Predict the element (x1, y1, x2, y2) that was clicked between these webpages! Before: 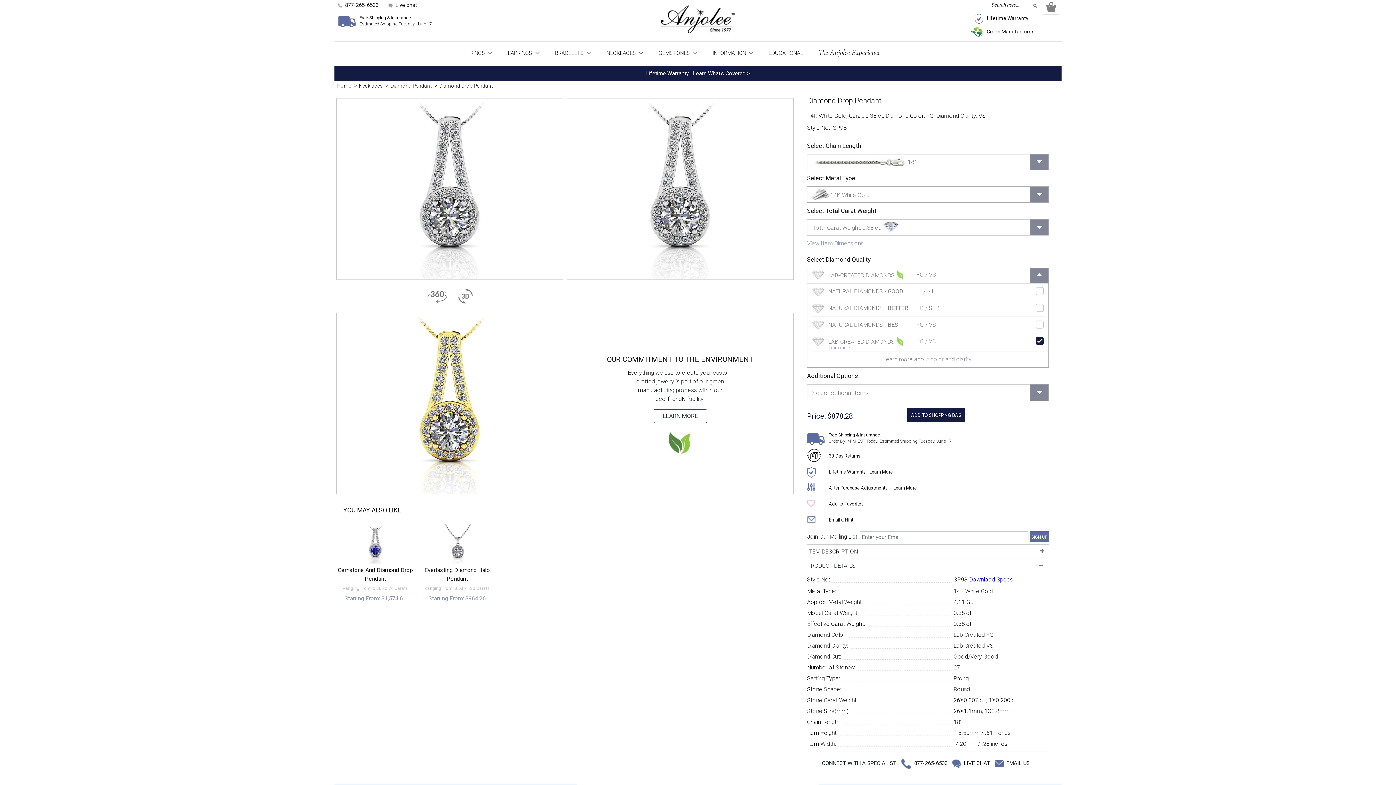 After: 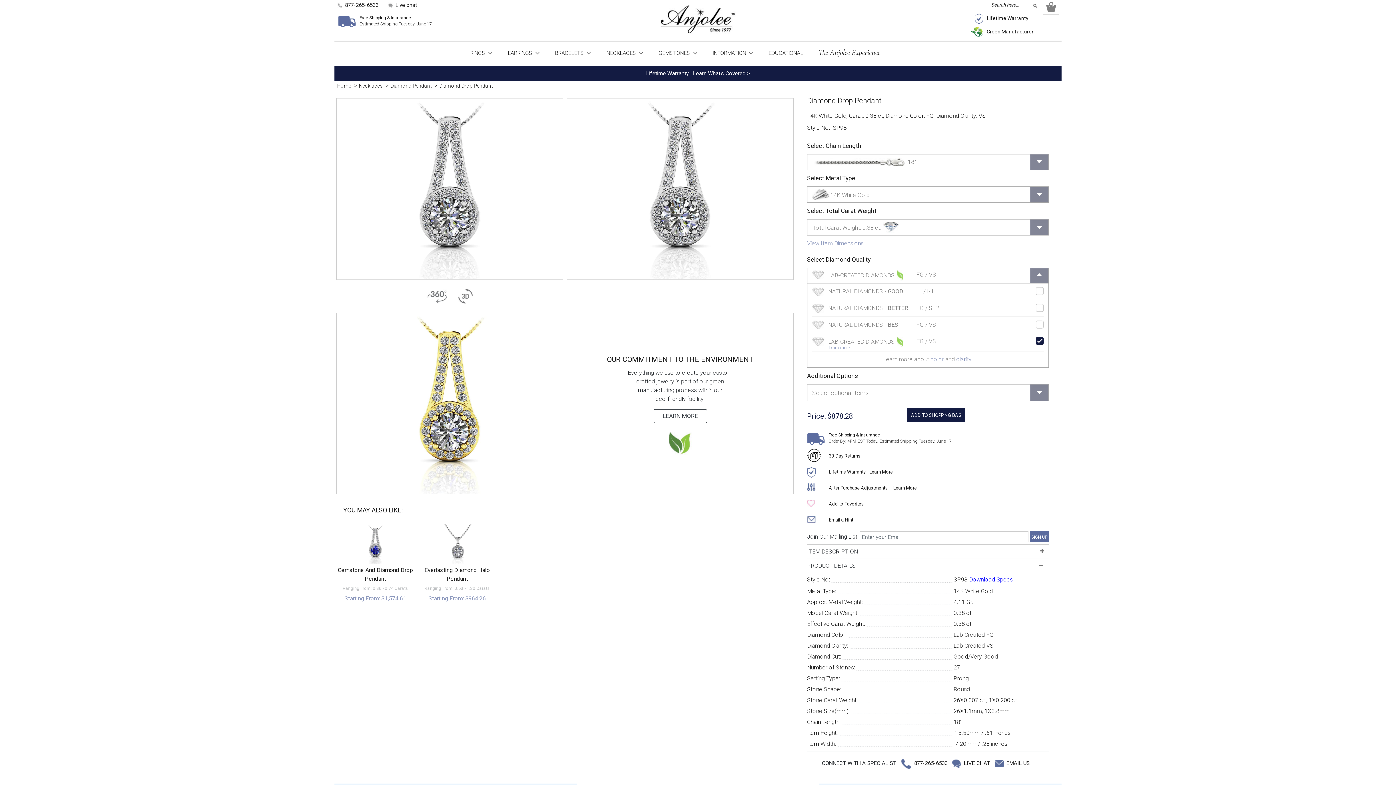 Action: label: LIVE CHAT bbox: (952, 618, 990, 625)